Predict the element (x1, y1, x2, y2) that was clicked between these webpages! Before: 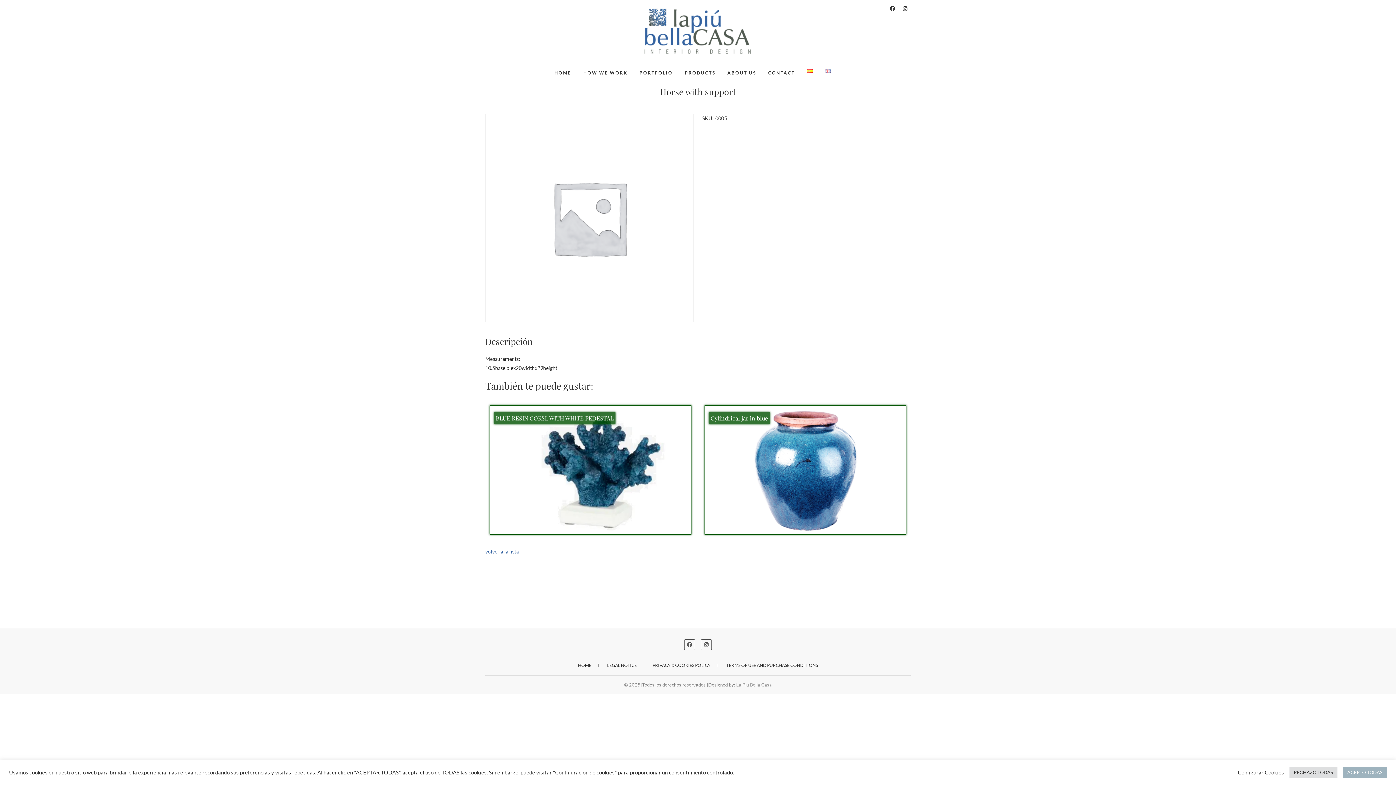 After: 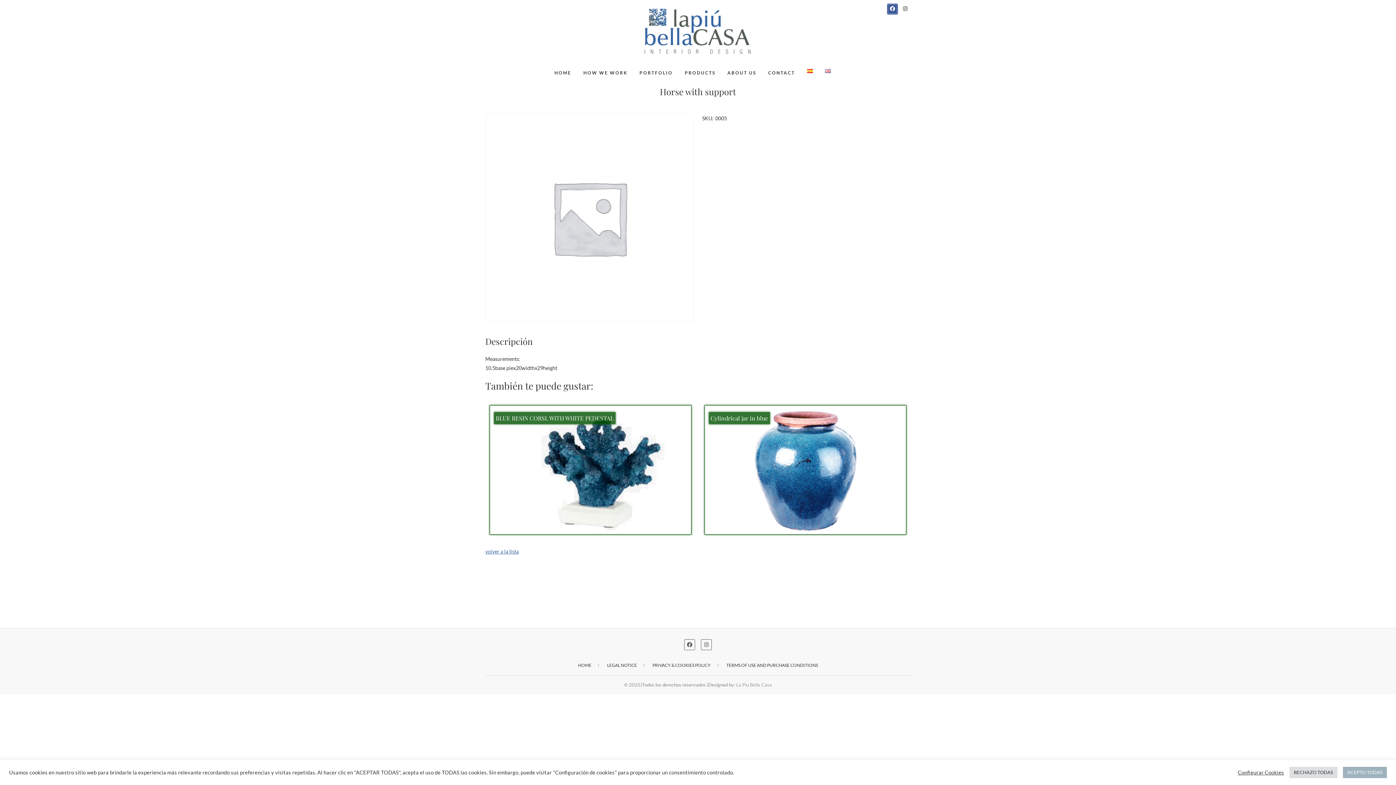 Action: bbox: (887, 3, 898, 14)